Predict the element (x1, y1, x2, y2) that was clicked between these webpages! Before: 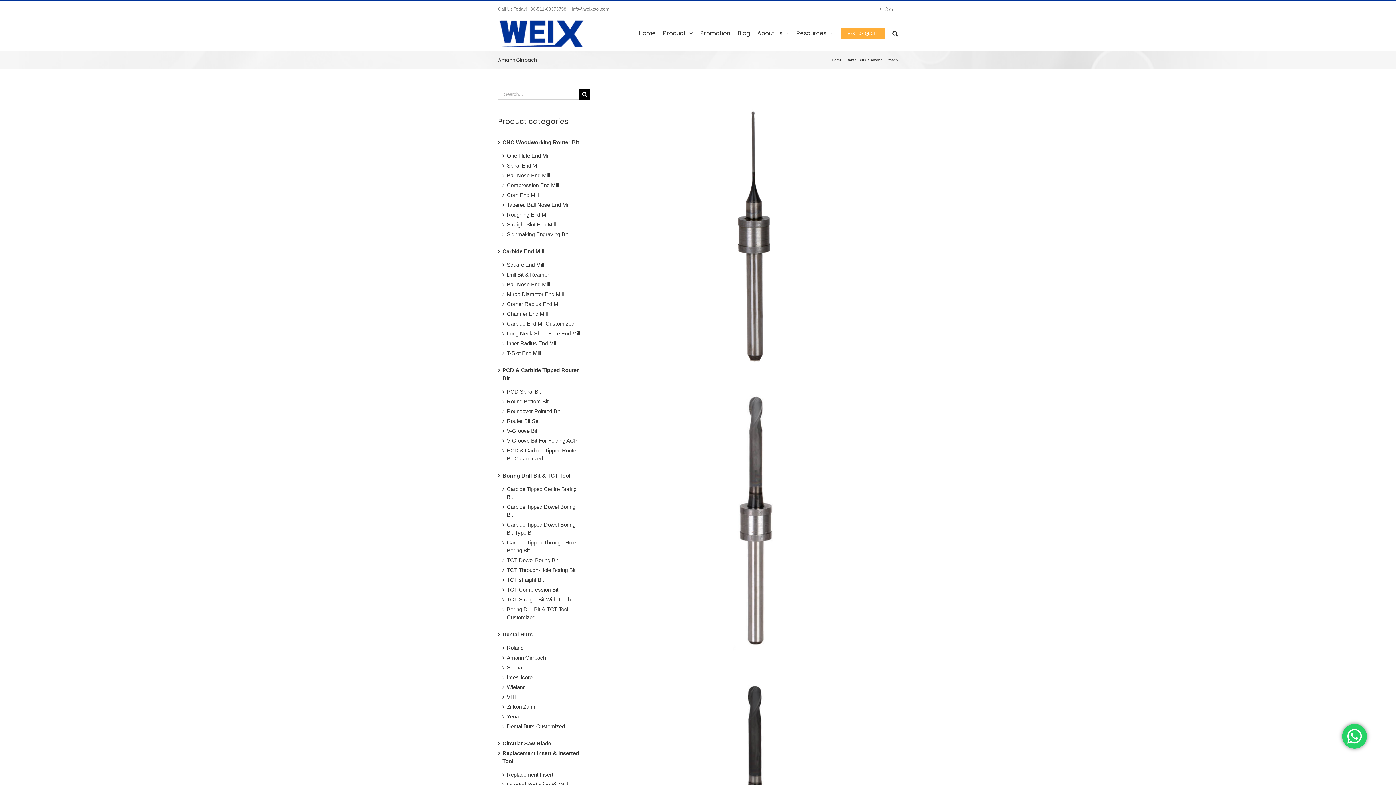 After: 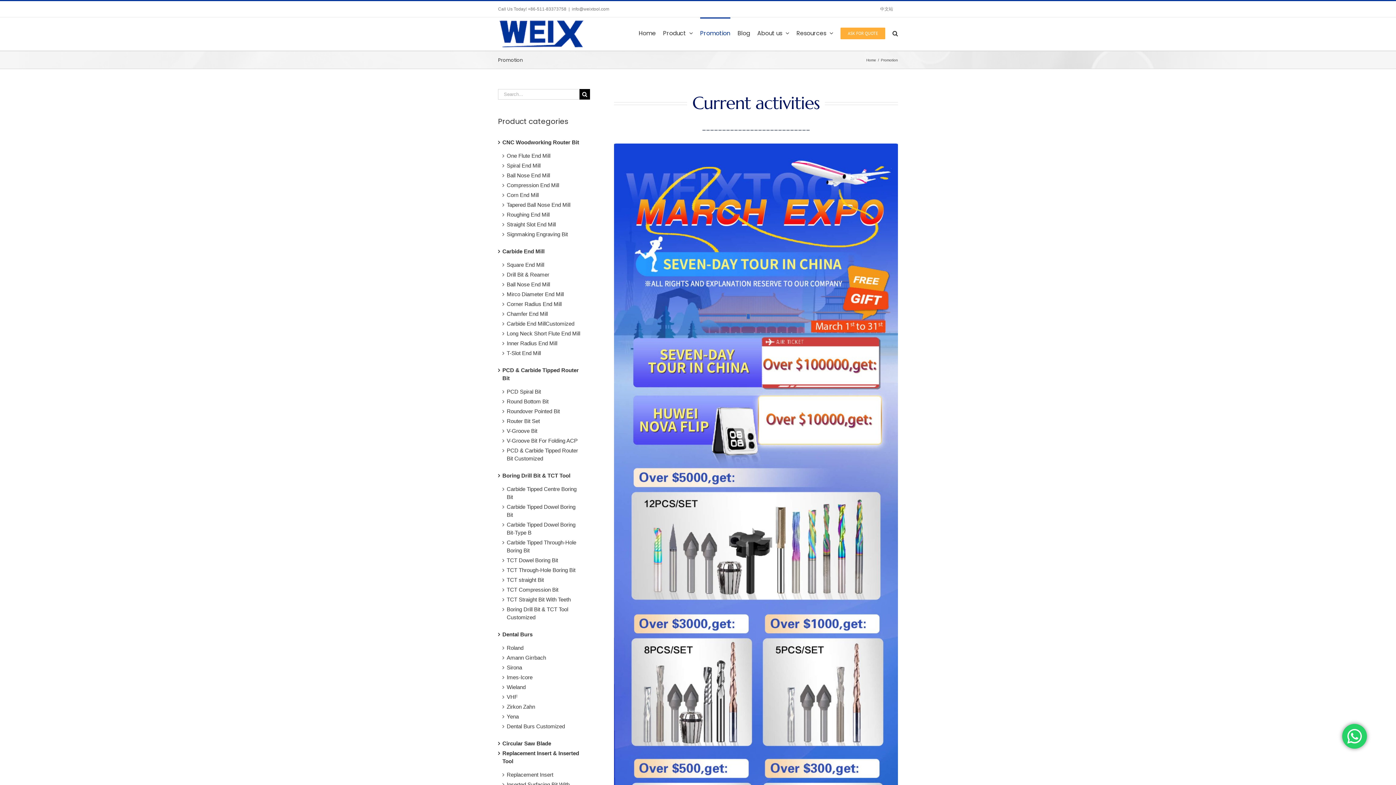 Action: label: Promotion bbox: (700, 17, 730, 48)